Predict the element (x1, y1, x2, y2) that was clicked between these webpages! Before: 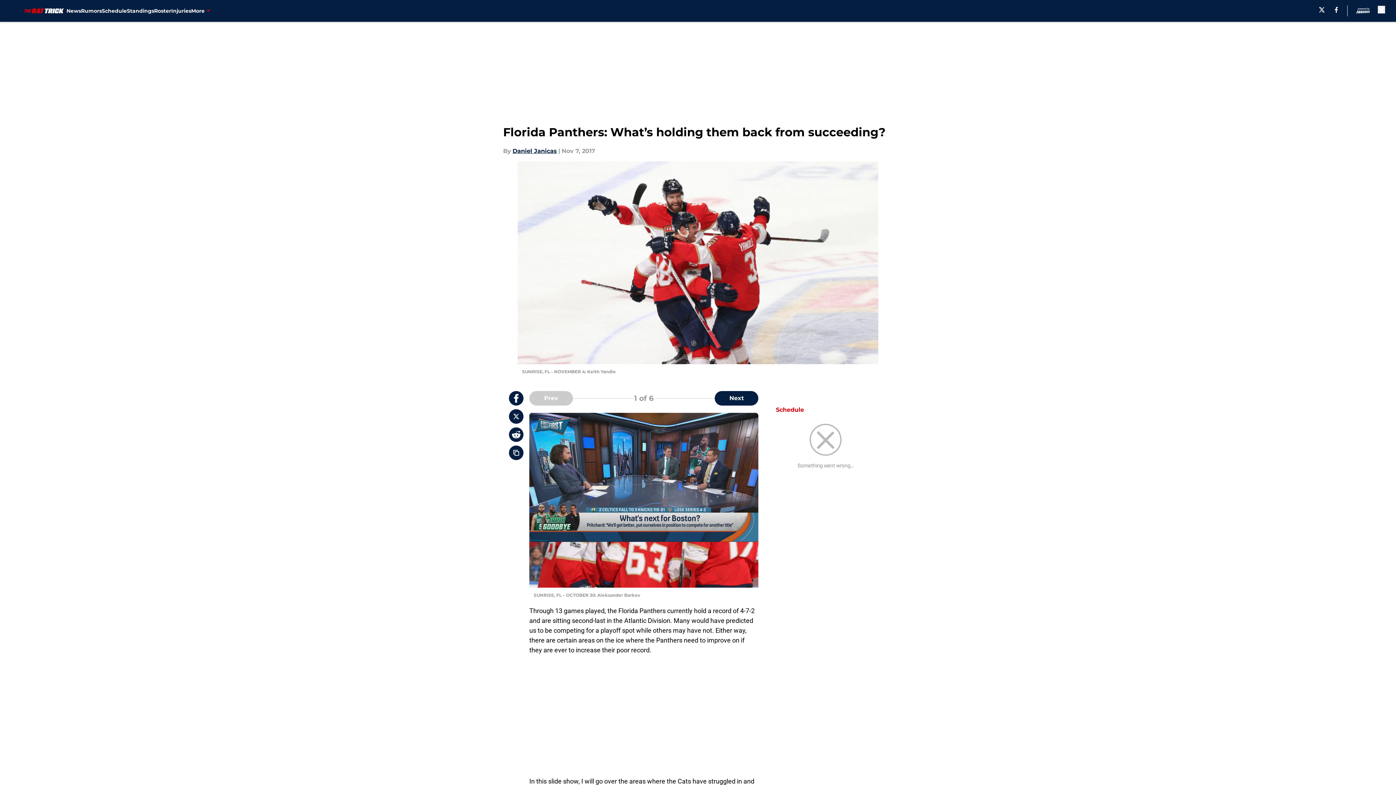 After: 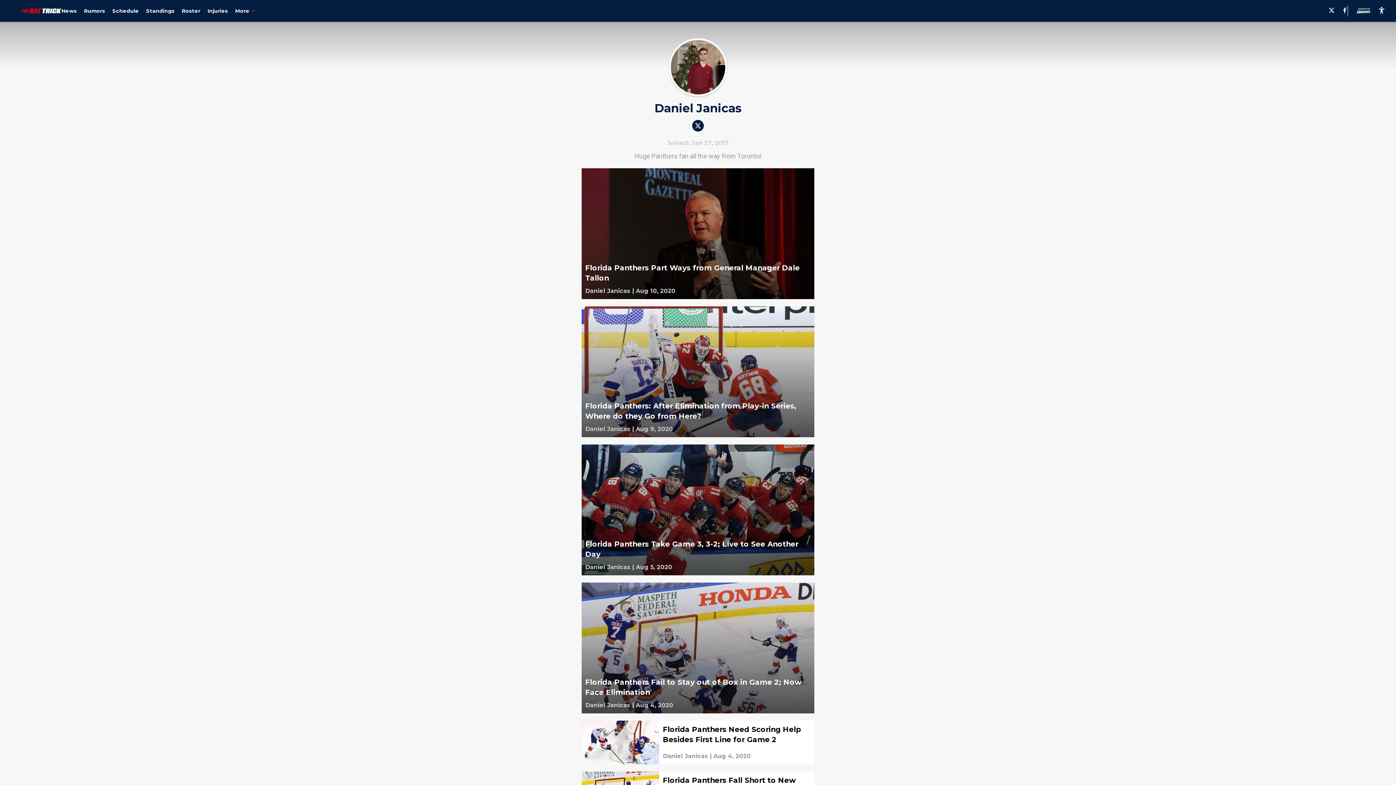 Action: bbox: (512, 146, 557, 155) label: Daniel Janicas